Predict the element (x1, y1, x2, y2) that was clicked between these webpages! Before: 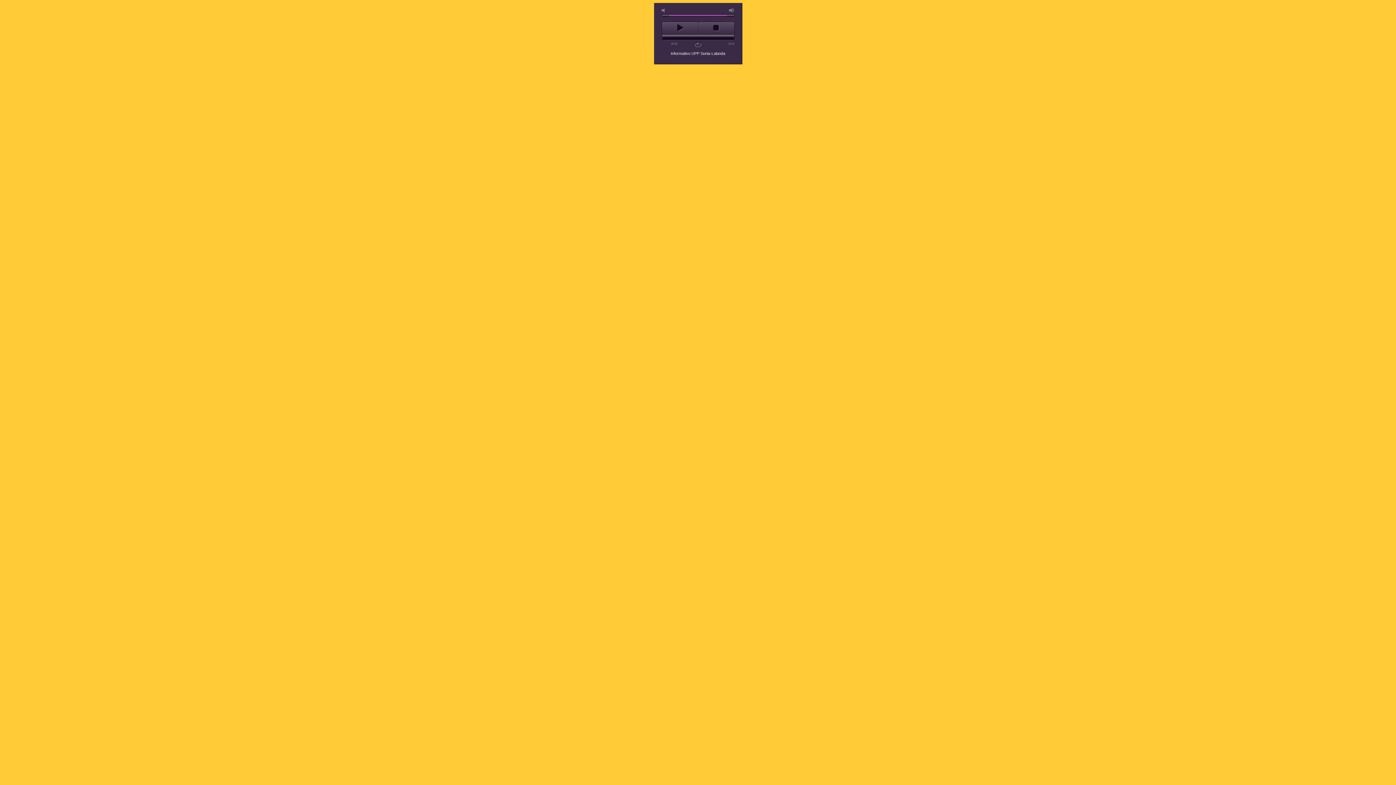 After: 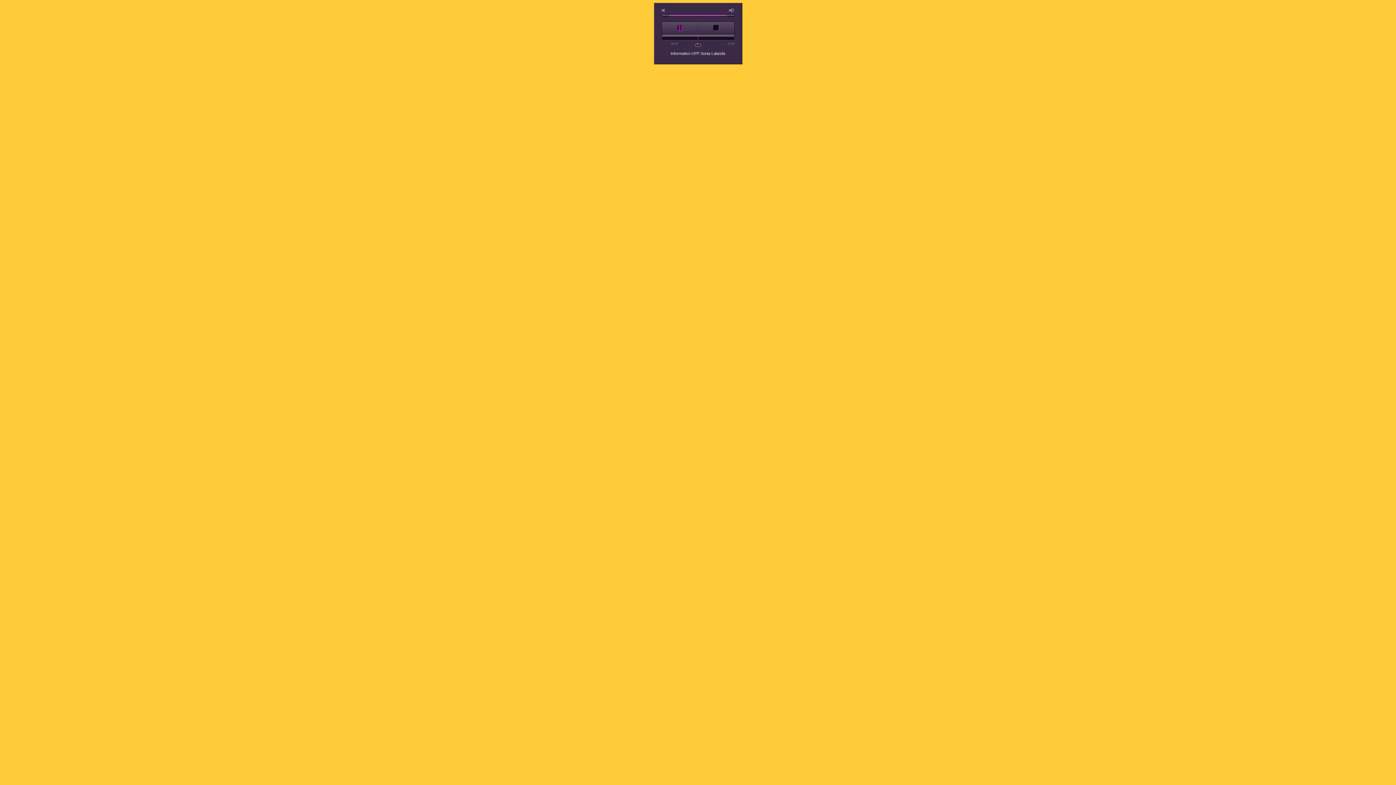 Action: label: play bbox: (662, 21, 698, 34)